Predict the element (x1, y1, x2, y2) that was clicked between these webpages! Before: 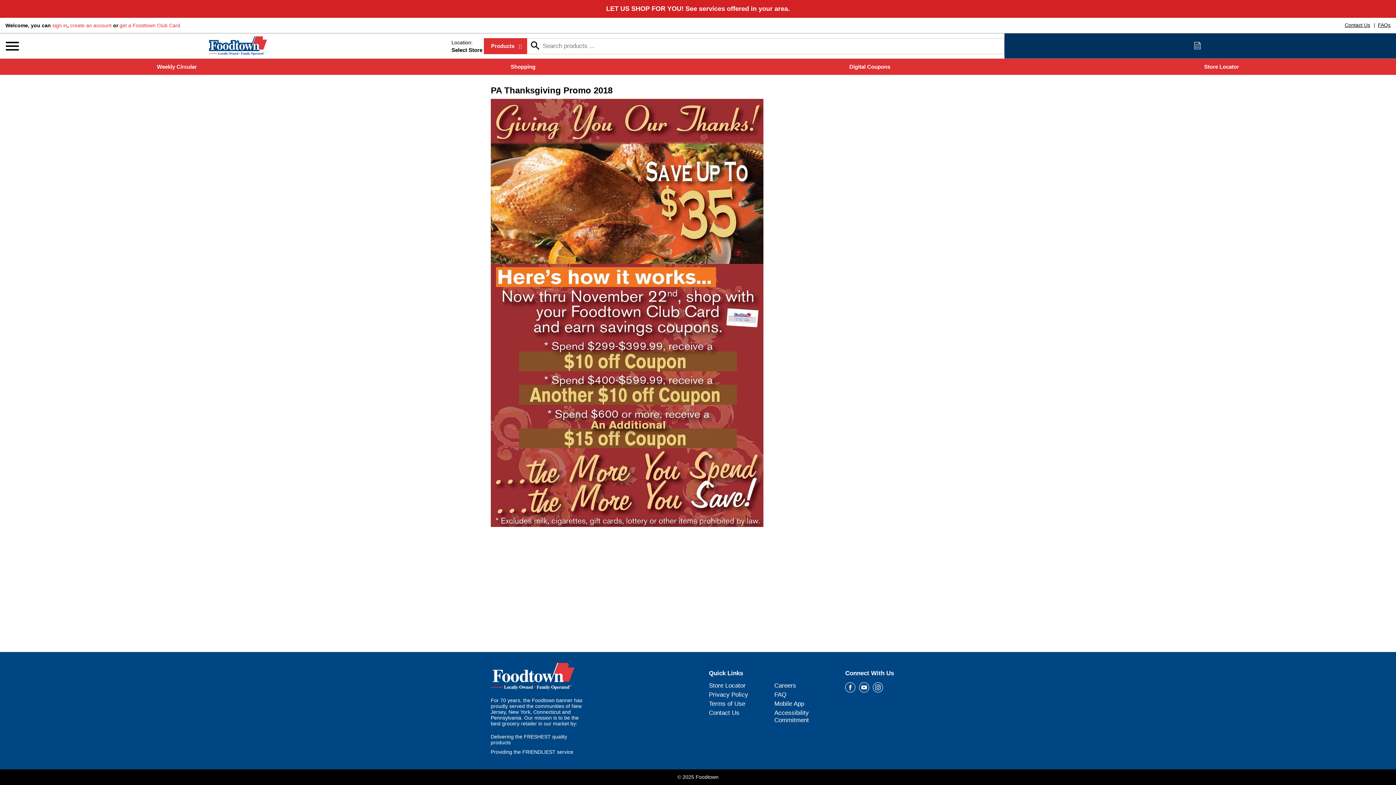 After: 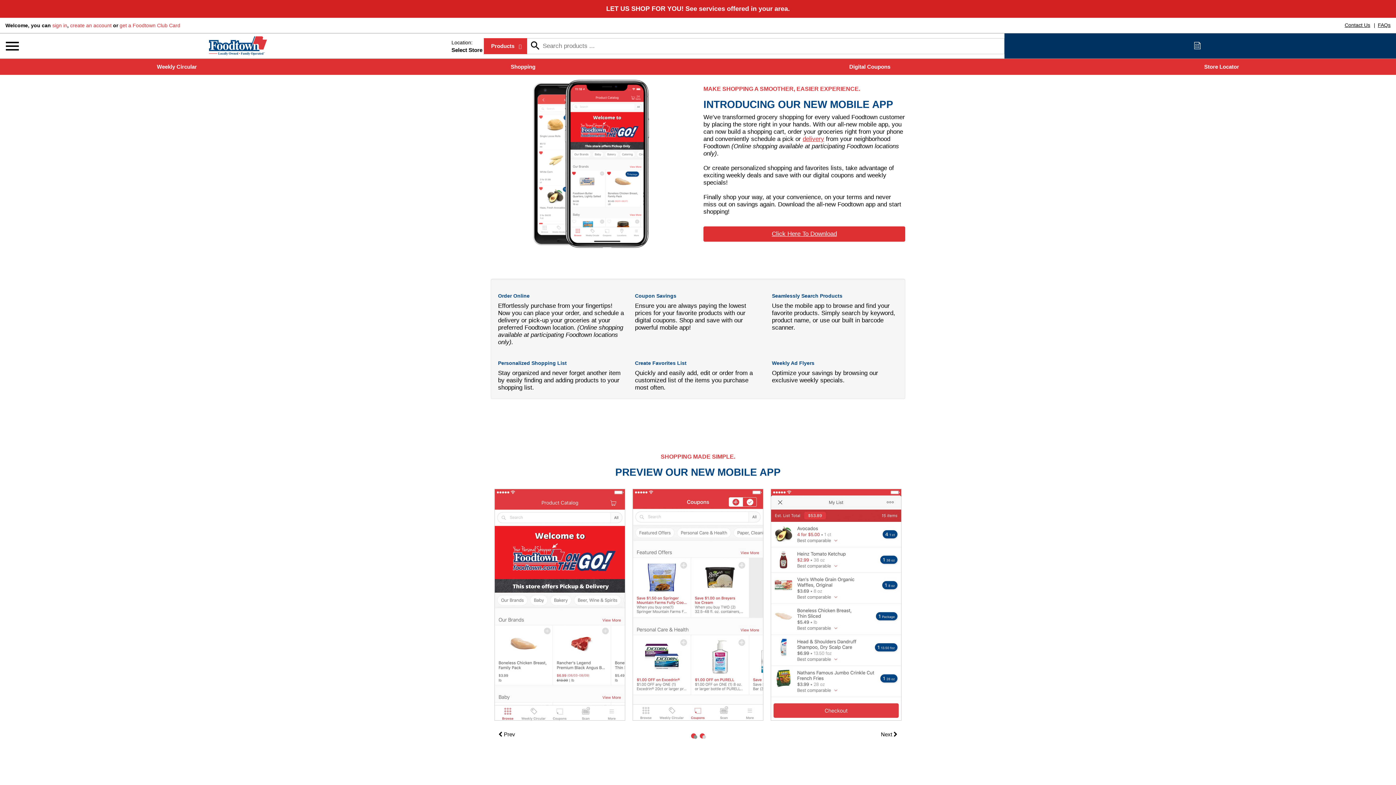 Action: label: Mobile App bbox: (774, 700, 804, 707)